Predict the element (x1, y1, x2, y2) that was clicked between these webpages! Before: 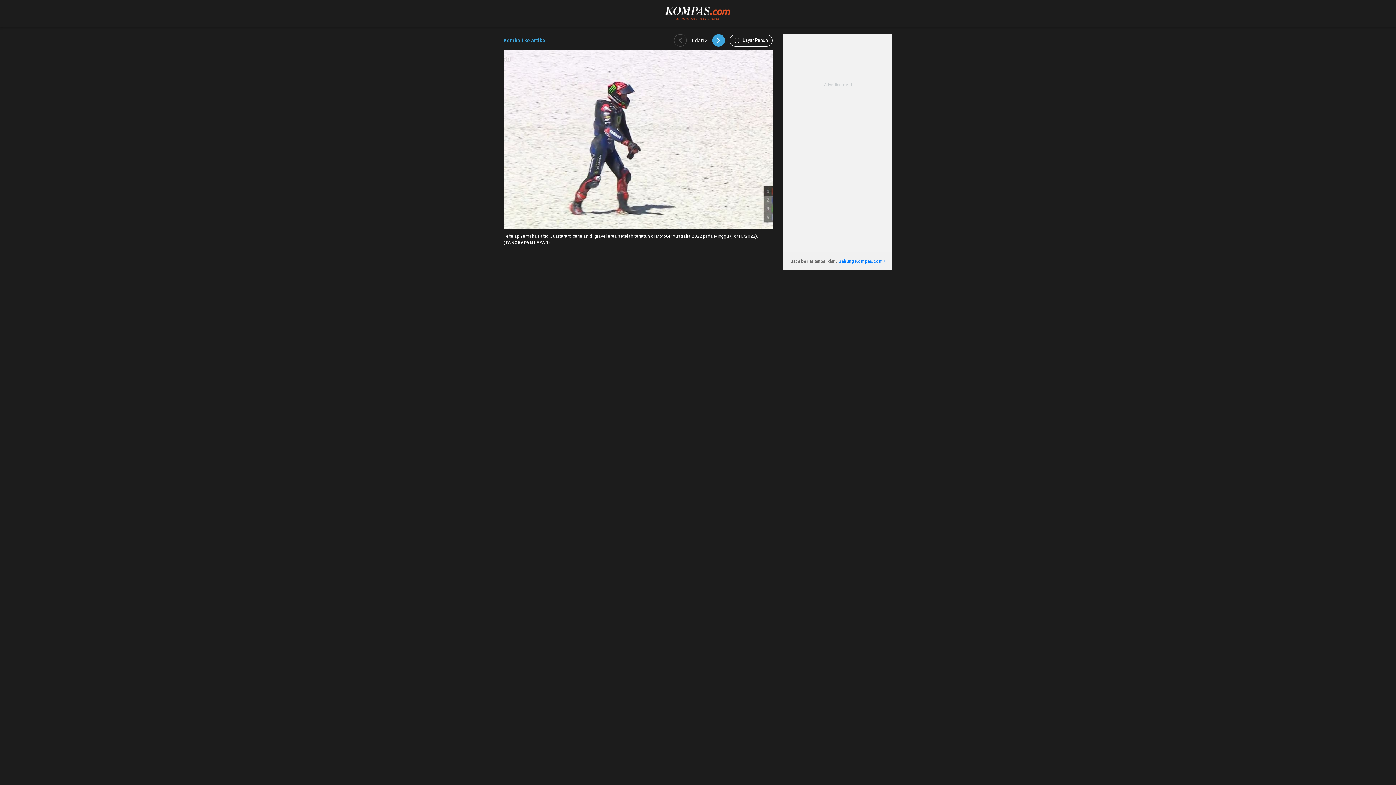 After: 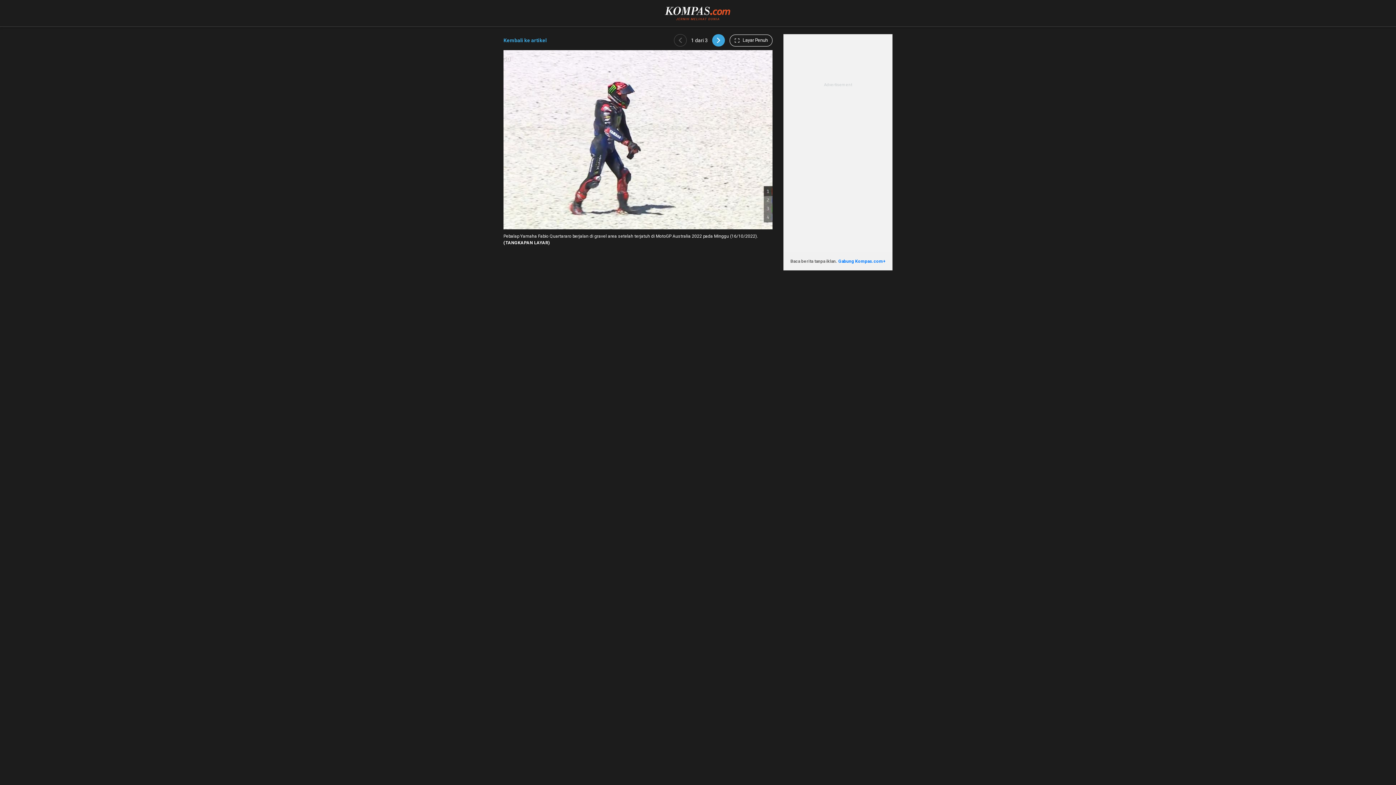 Action: bbox: (674, 34, 686, 46)